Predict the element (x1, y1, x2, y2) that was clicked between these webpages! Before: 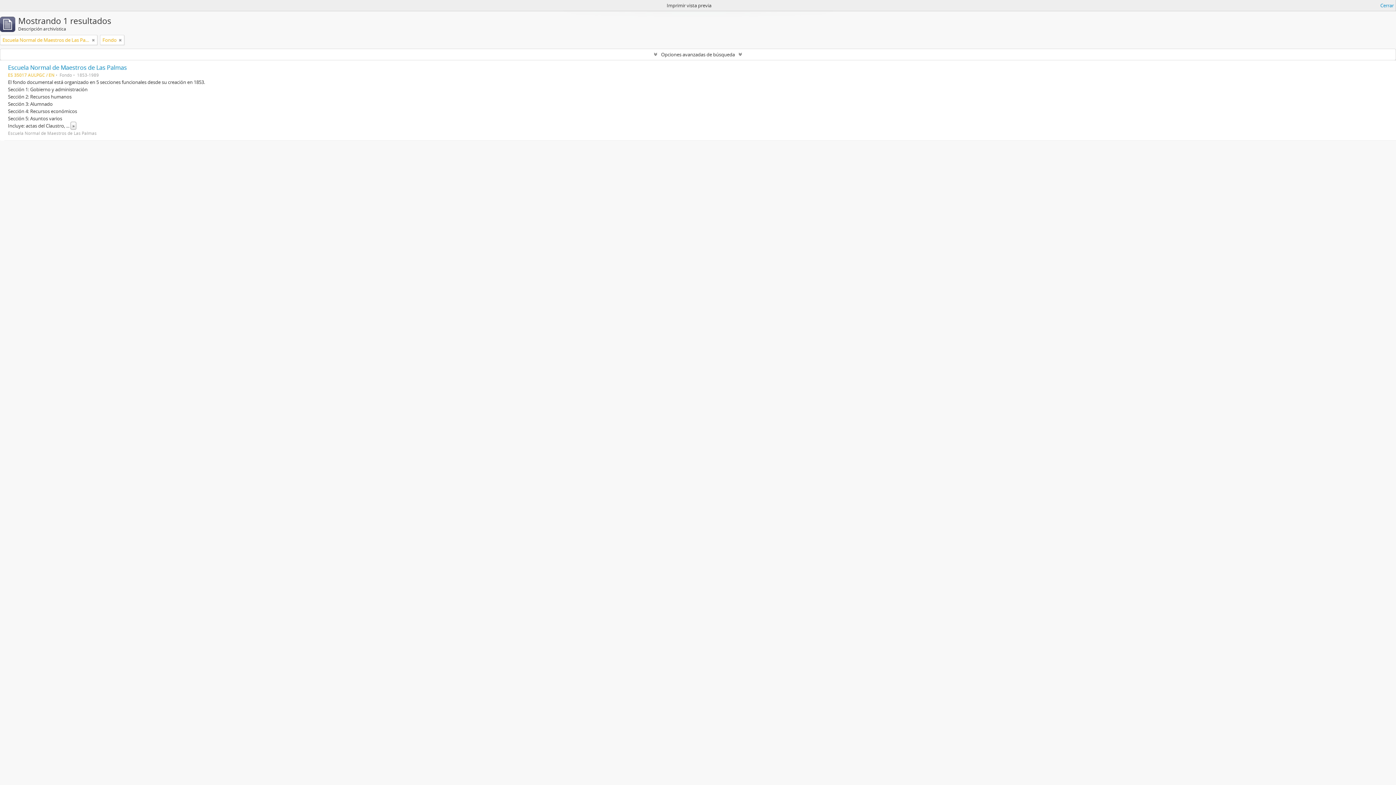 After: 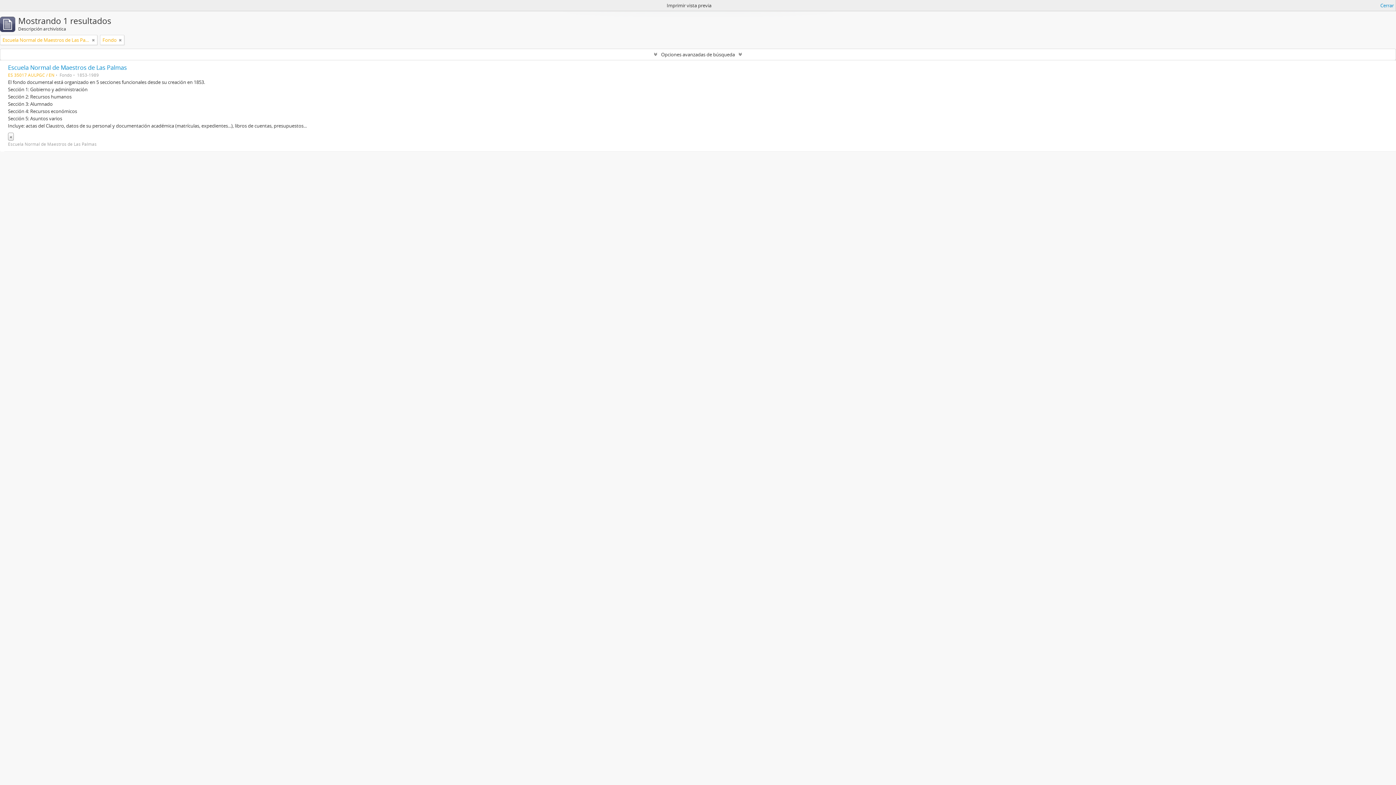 Action: bbox: (70, 121, 76, 129) label: »